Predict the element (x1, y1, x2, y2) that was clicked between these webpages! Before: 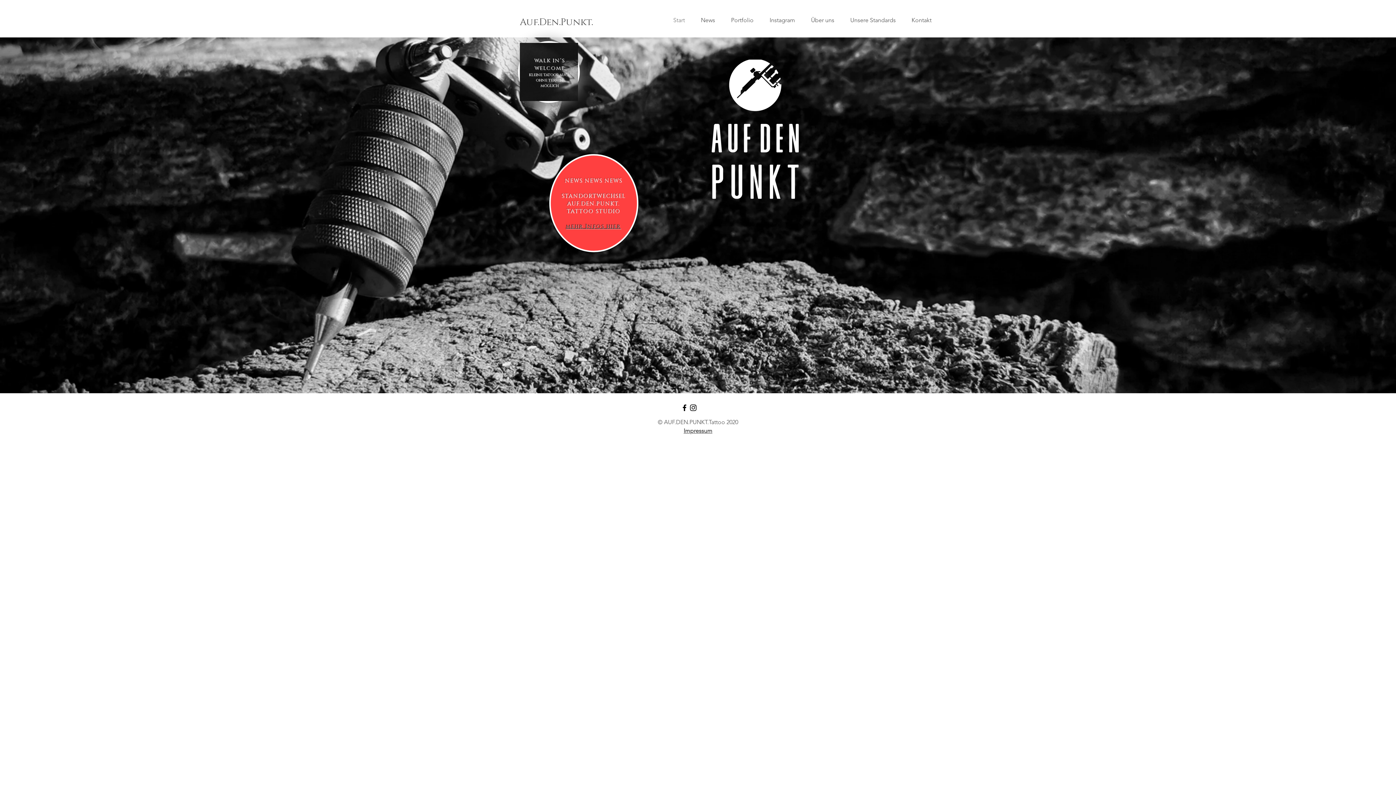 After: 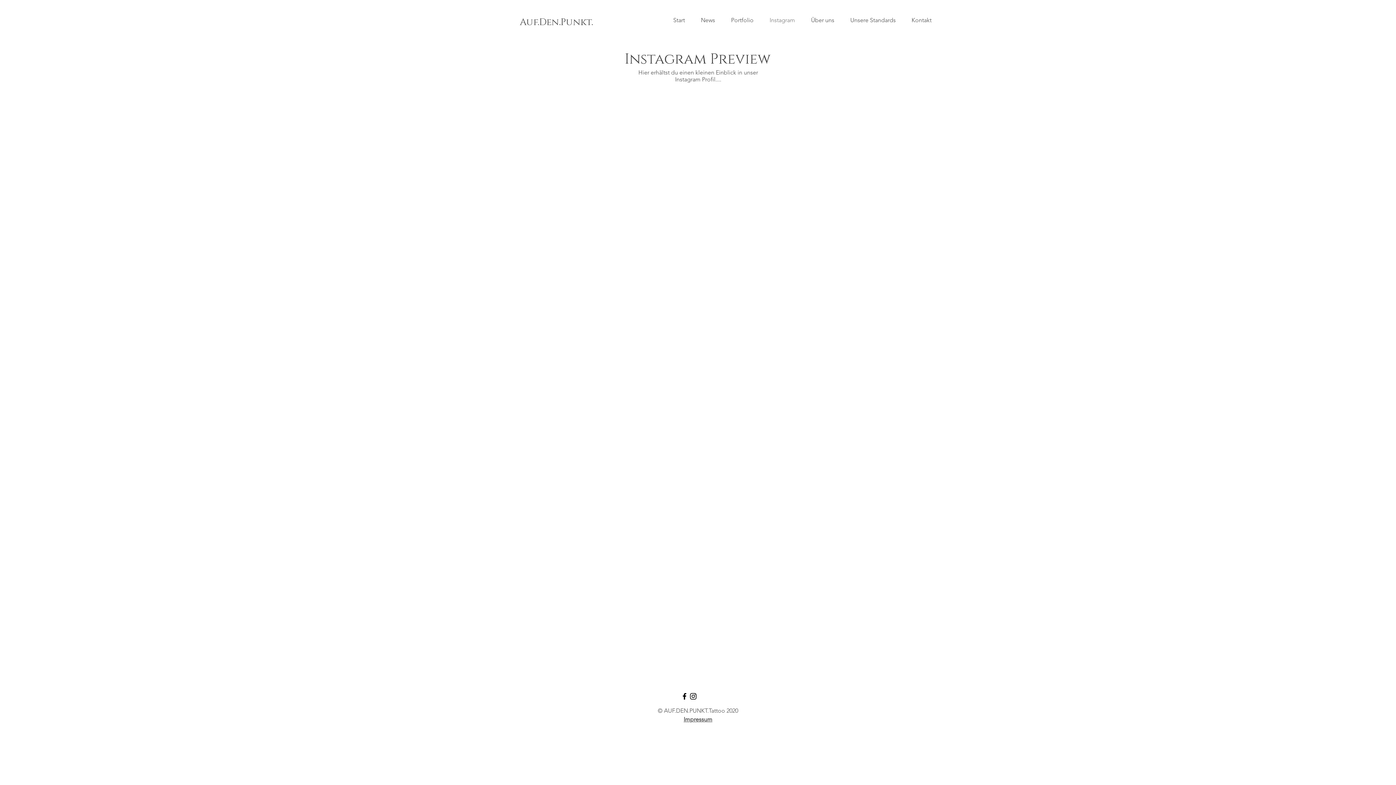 Action: label: Instagram bbox: (761, 11, 803, 29)